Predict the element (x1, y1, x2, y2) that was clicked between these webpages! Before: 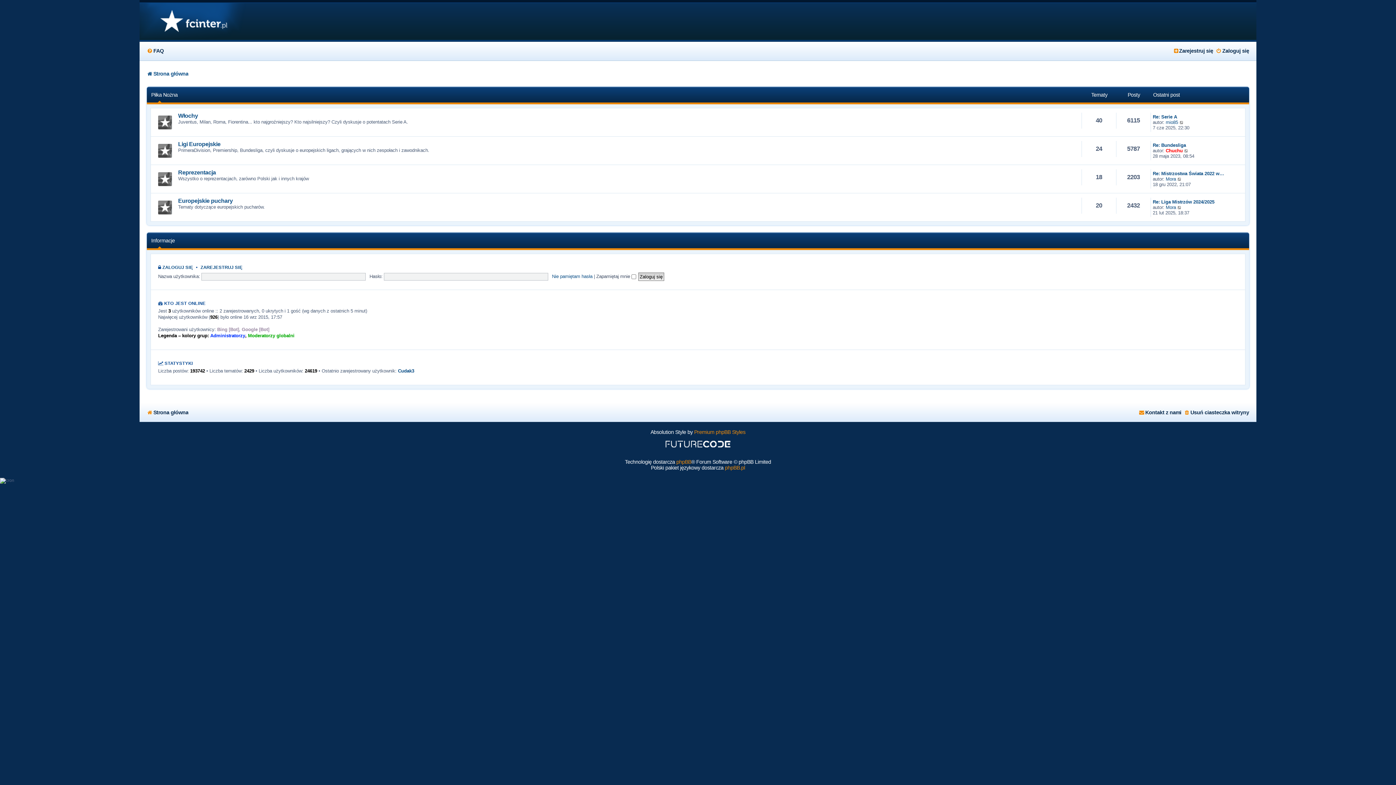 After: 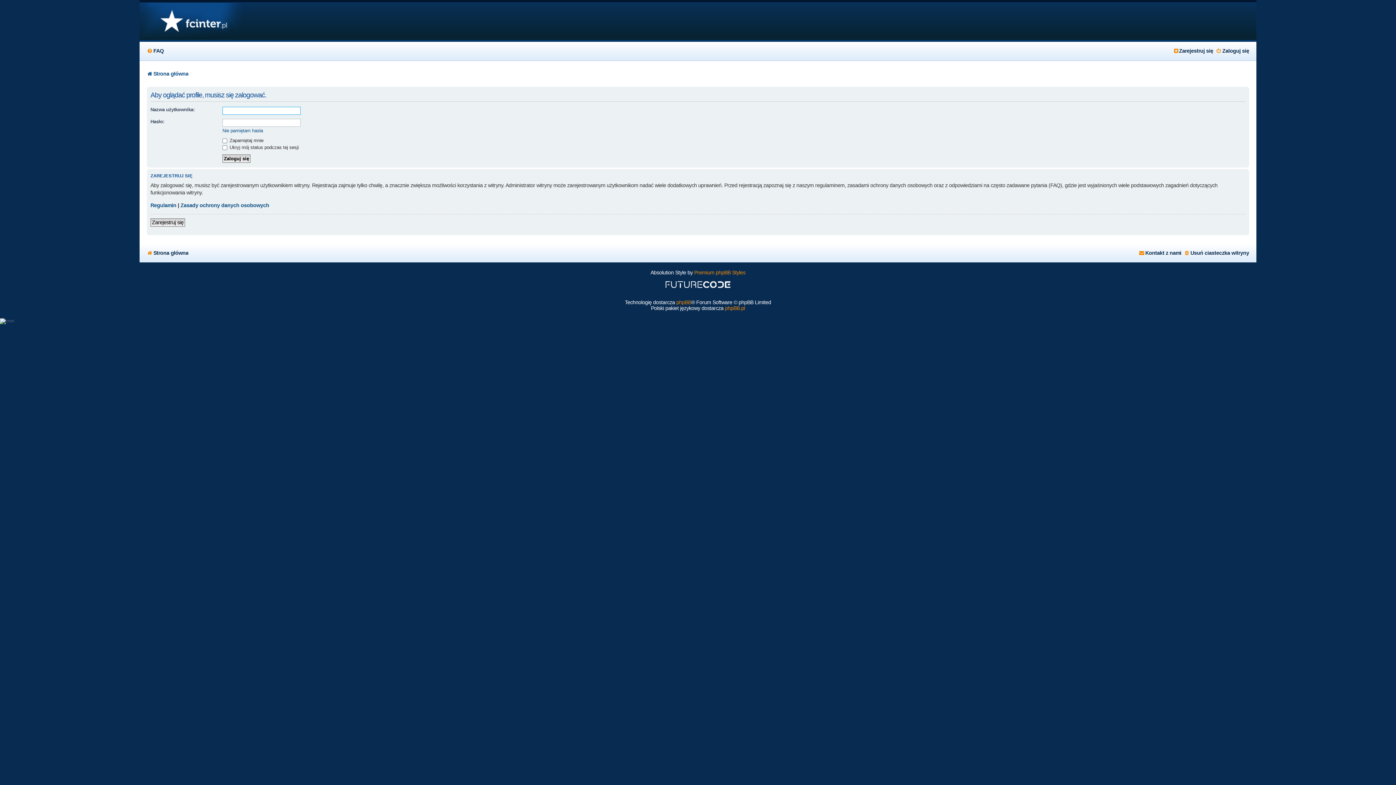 Action: bbox: (1166, 204, 1176, 210) label: Mora